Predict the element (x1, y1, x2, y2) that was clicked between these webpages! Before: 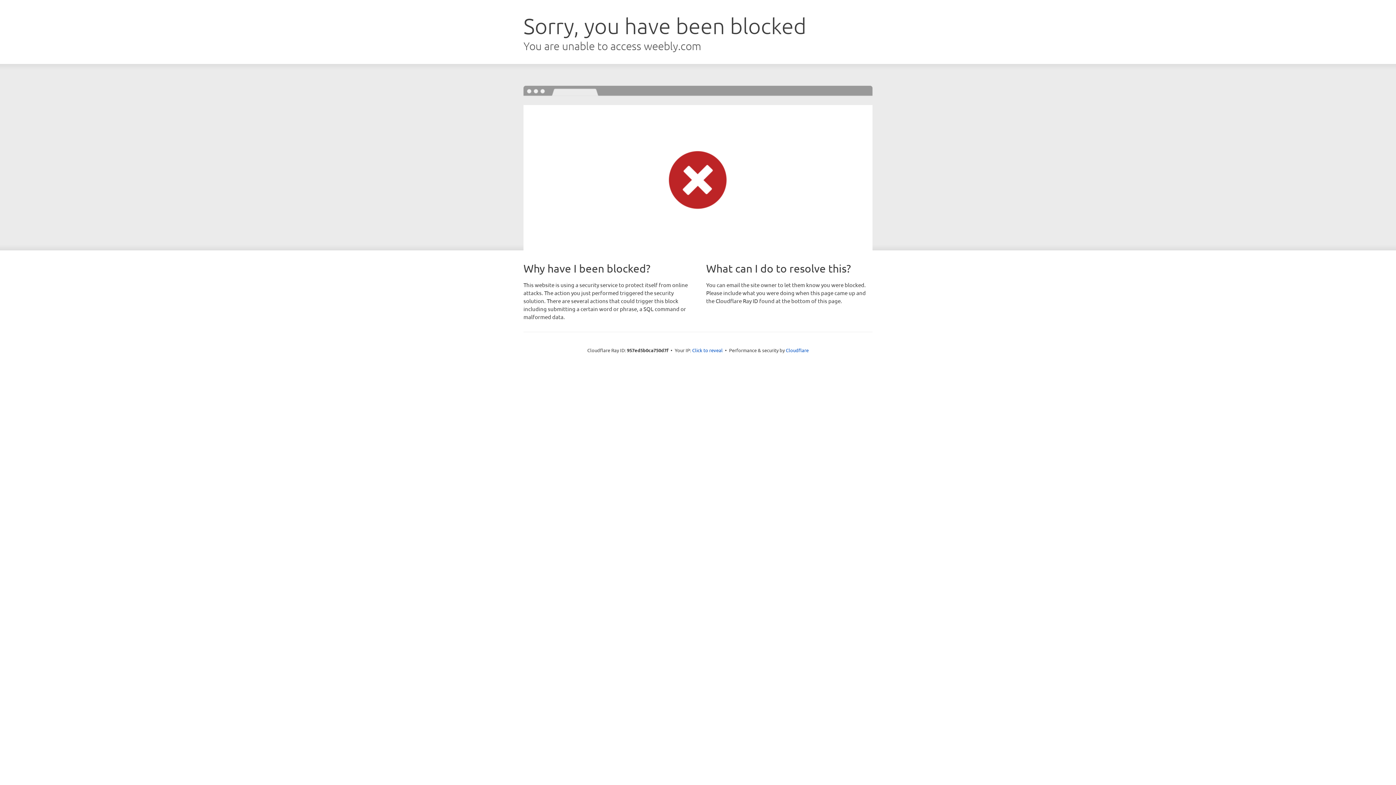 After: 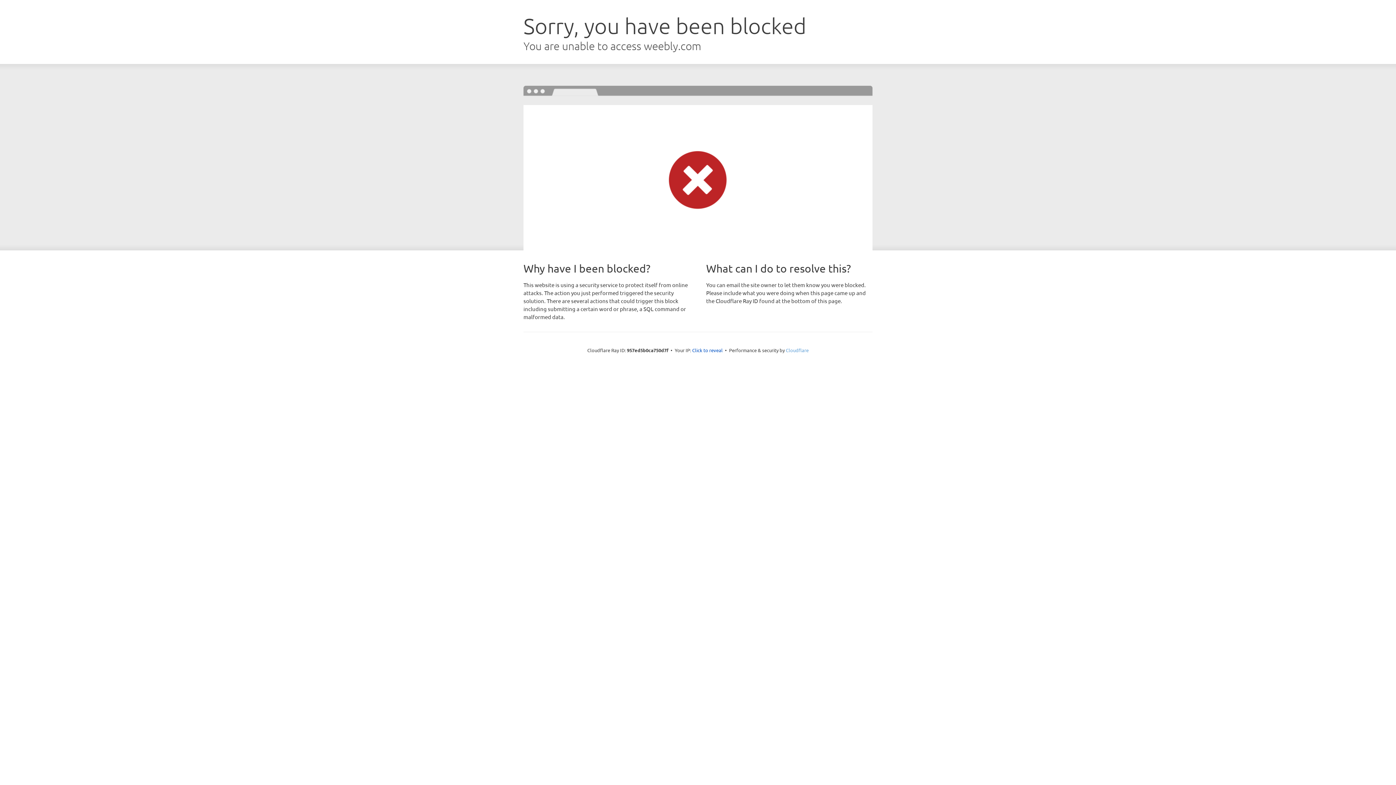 Action: bbox: (786, 347, 808, 353) label: Cloudflare